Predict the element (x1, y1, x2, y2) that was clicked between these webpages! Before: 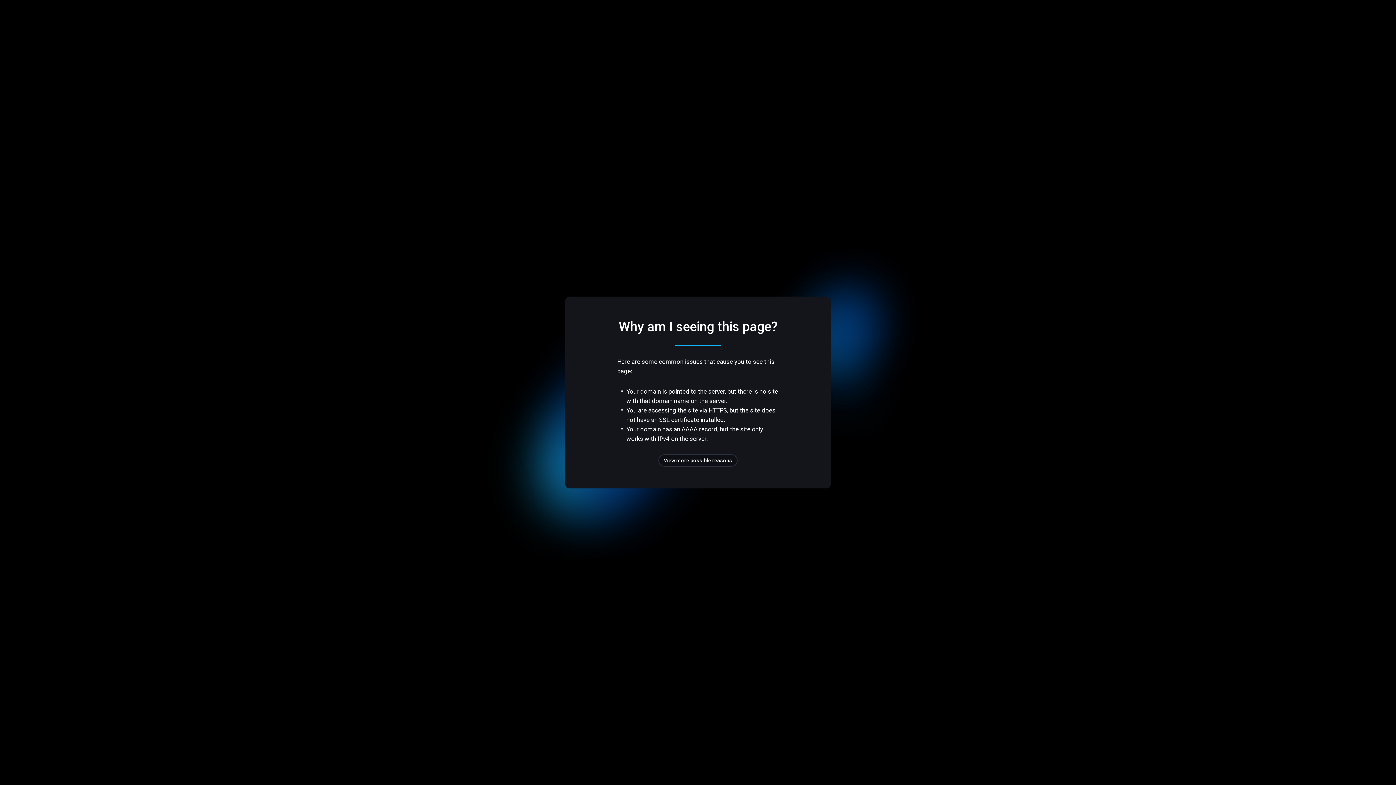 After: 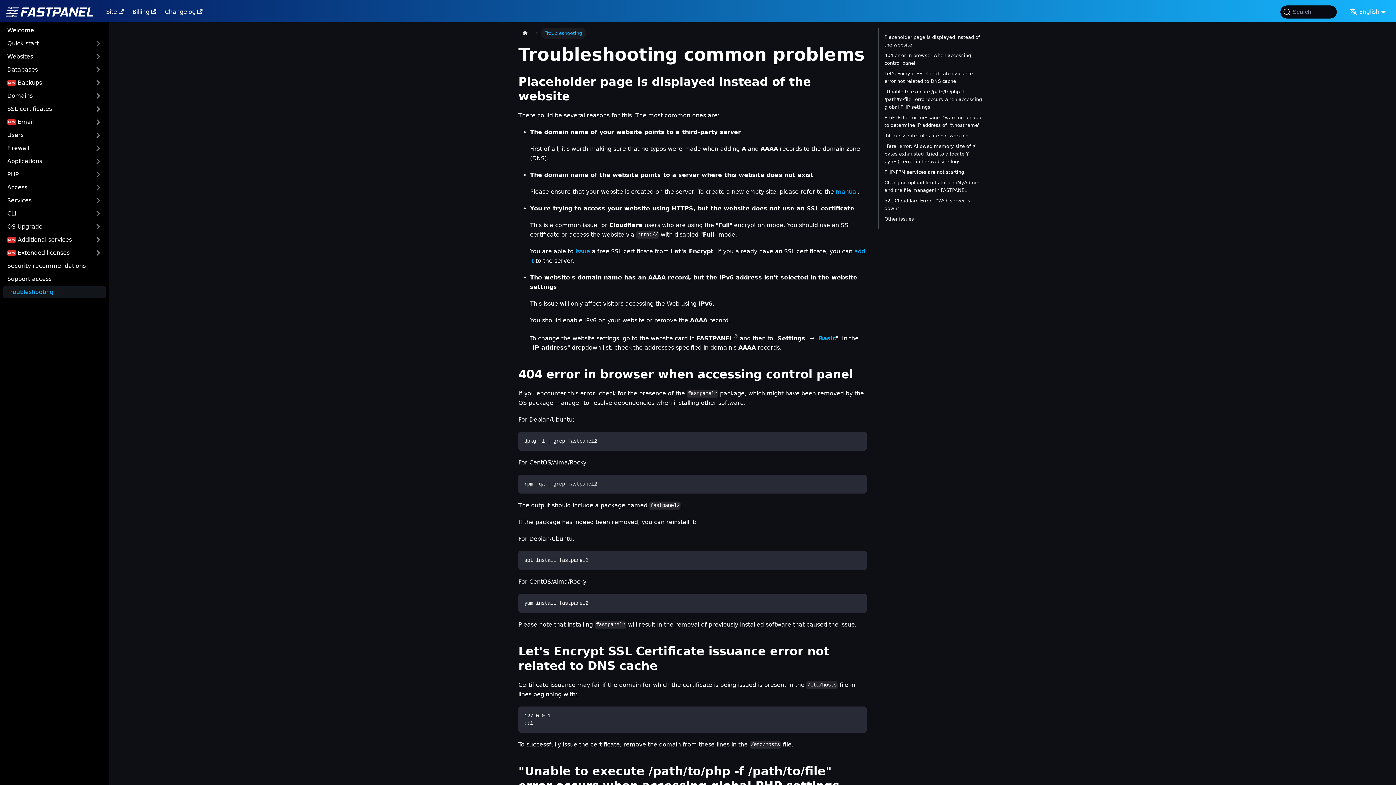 Action: bbox: (658, 454, 737, 466) label: View more possible reasons